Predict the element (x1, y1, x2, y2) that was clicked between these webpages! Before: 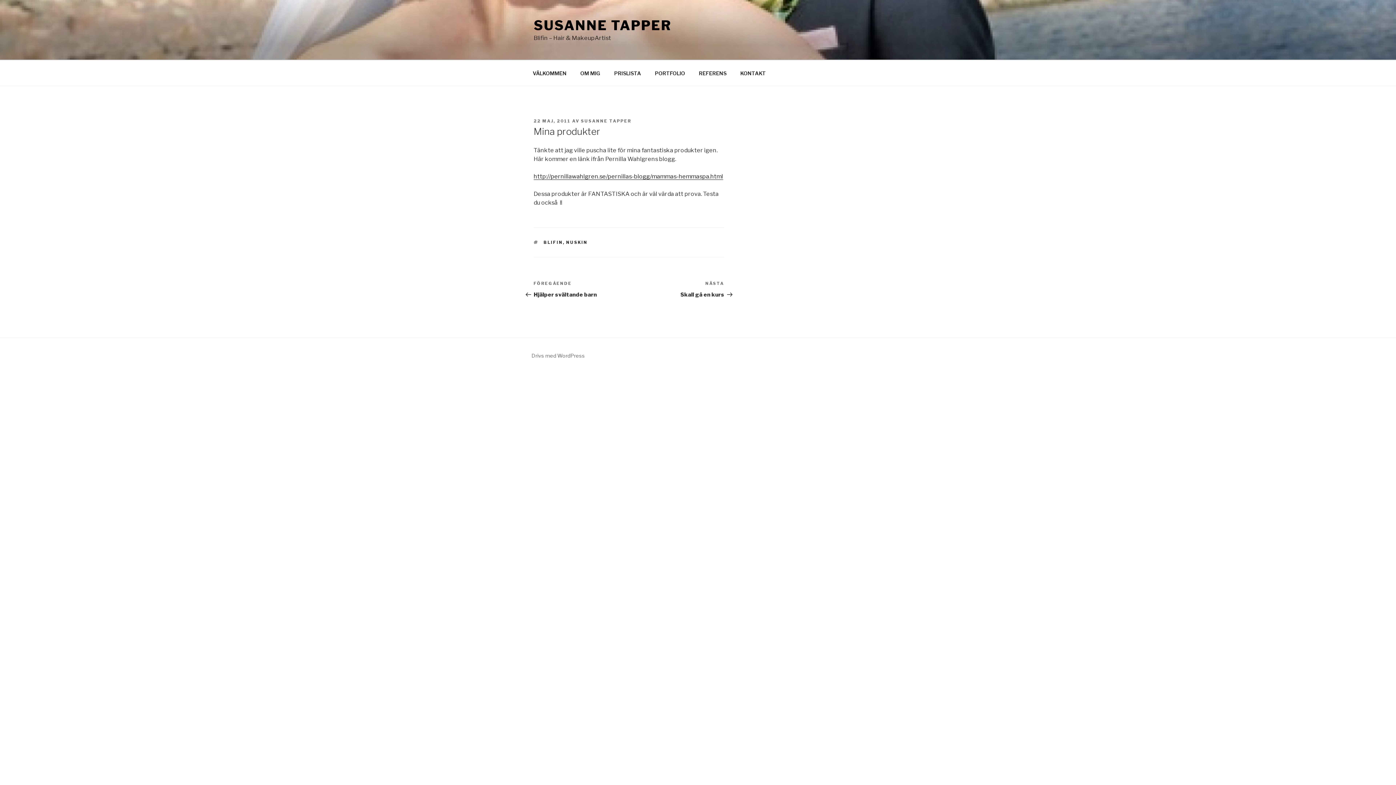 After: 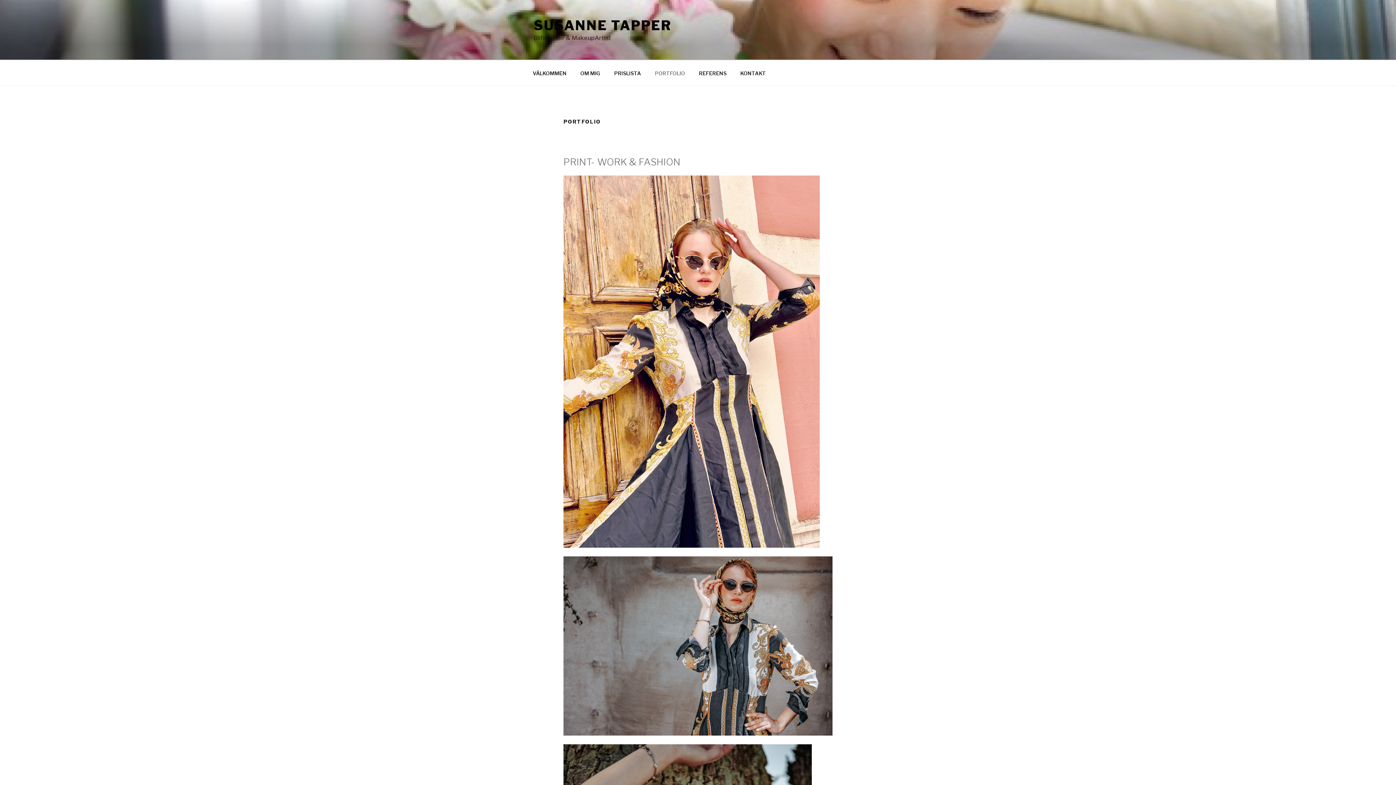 Action: bbox: (648, 64, 691, 82) label: PORTFOLIO